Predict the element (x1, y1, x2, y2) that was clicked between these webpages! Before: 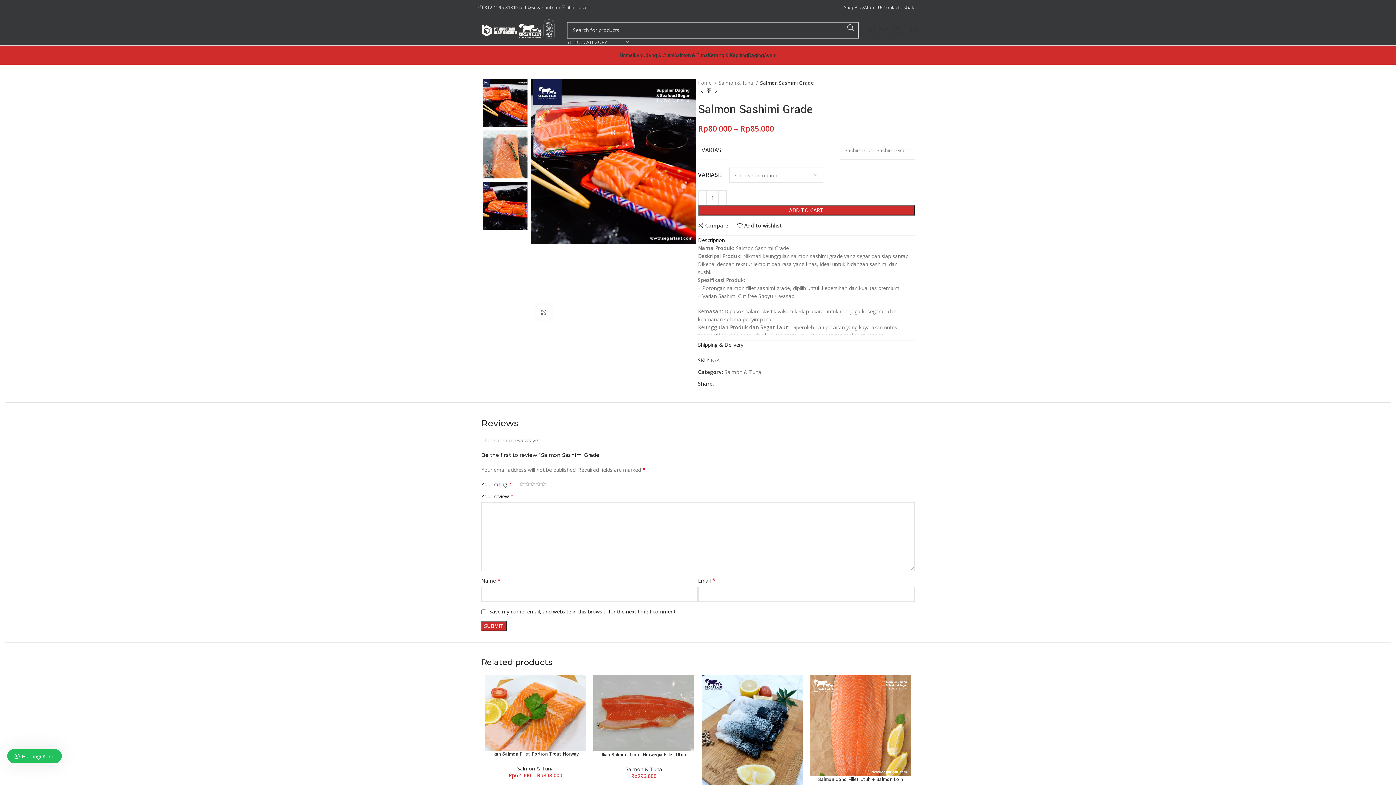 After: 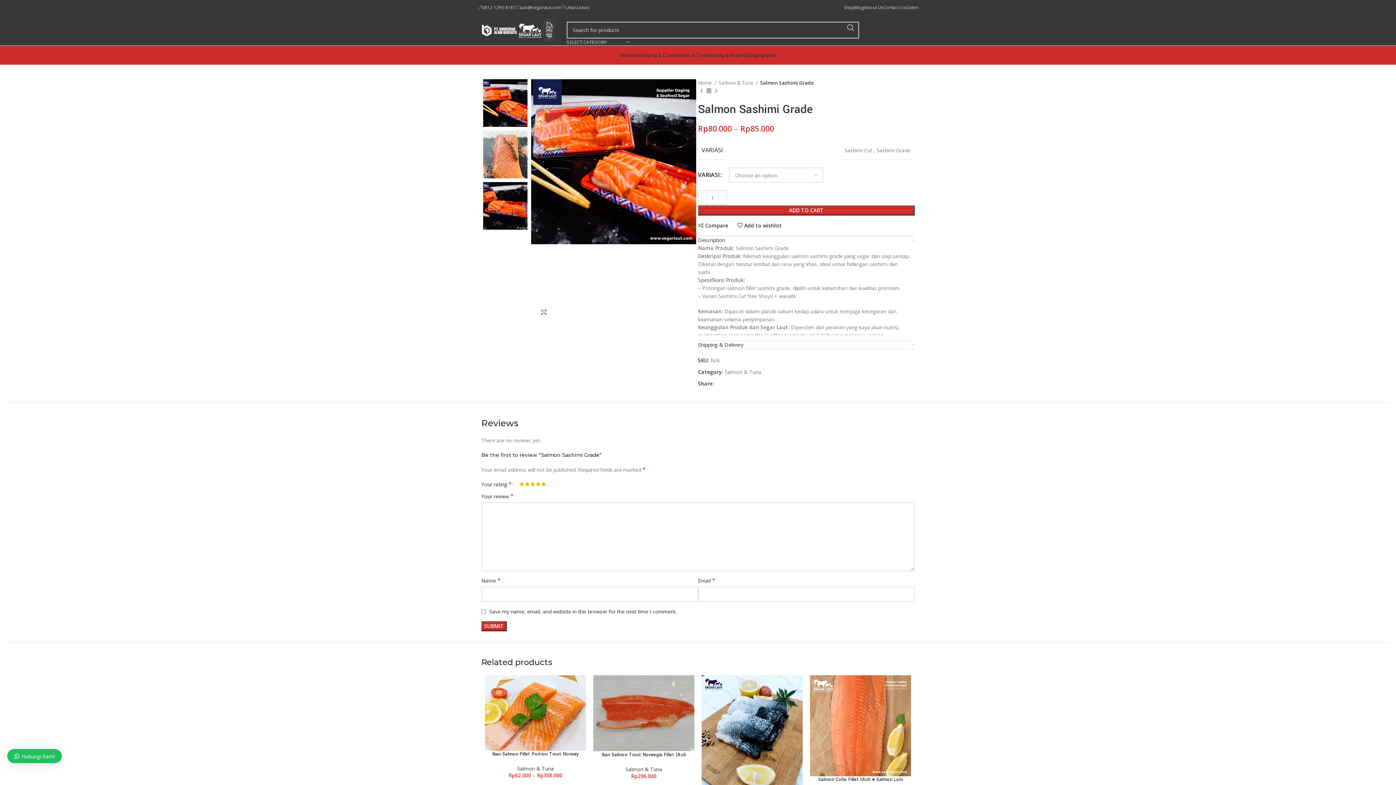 Action: bbox: (541, 481, 546, 486) label: 5 of 5 stars